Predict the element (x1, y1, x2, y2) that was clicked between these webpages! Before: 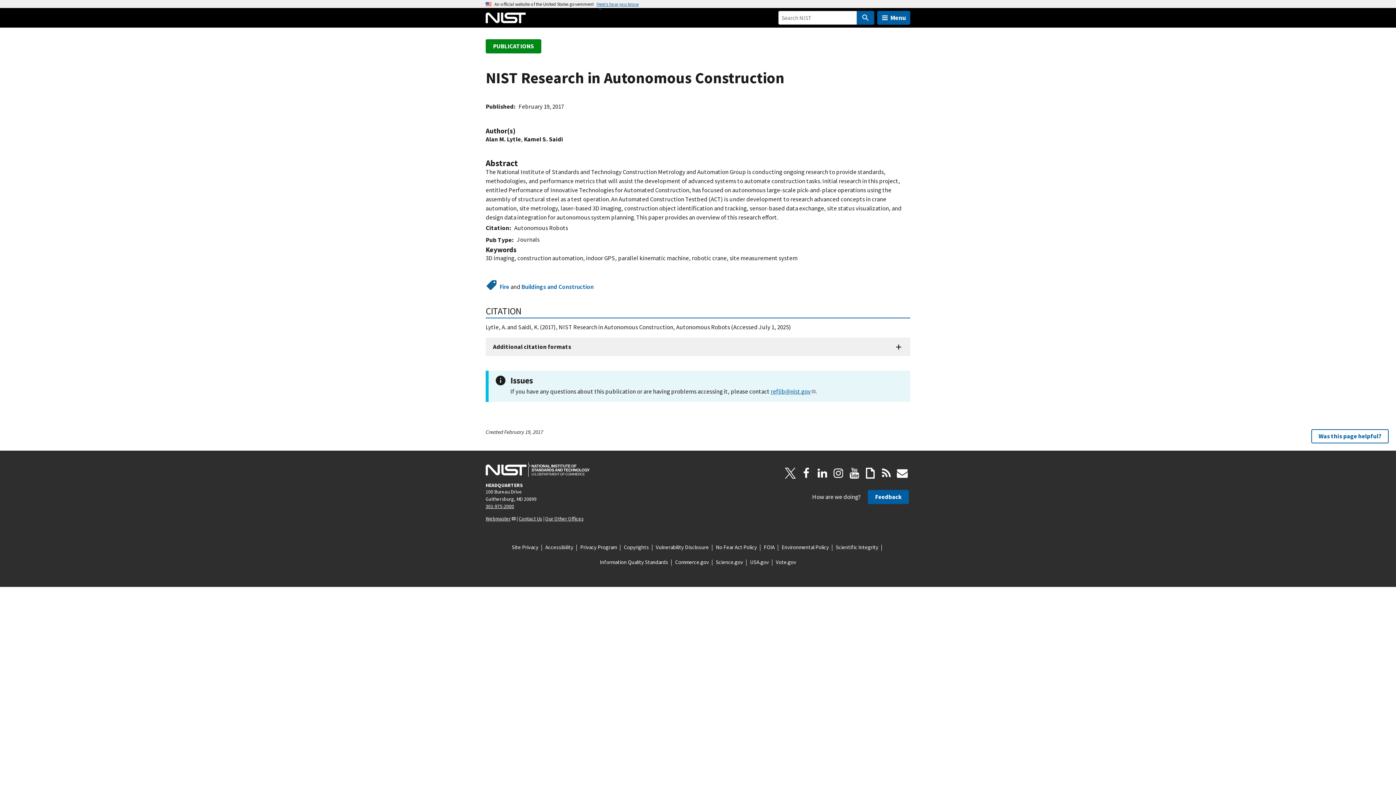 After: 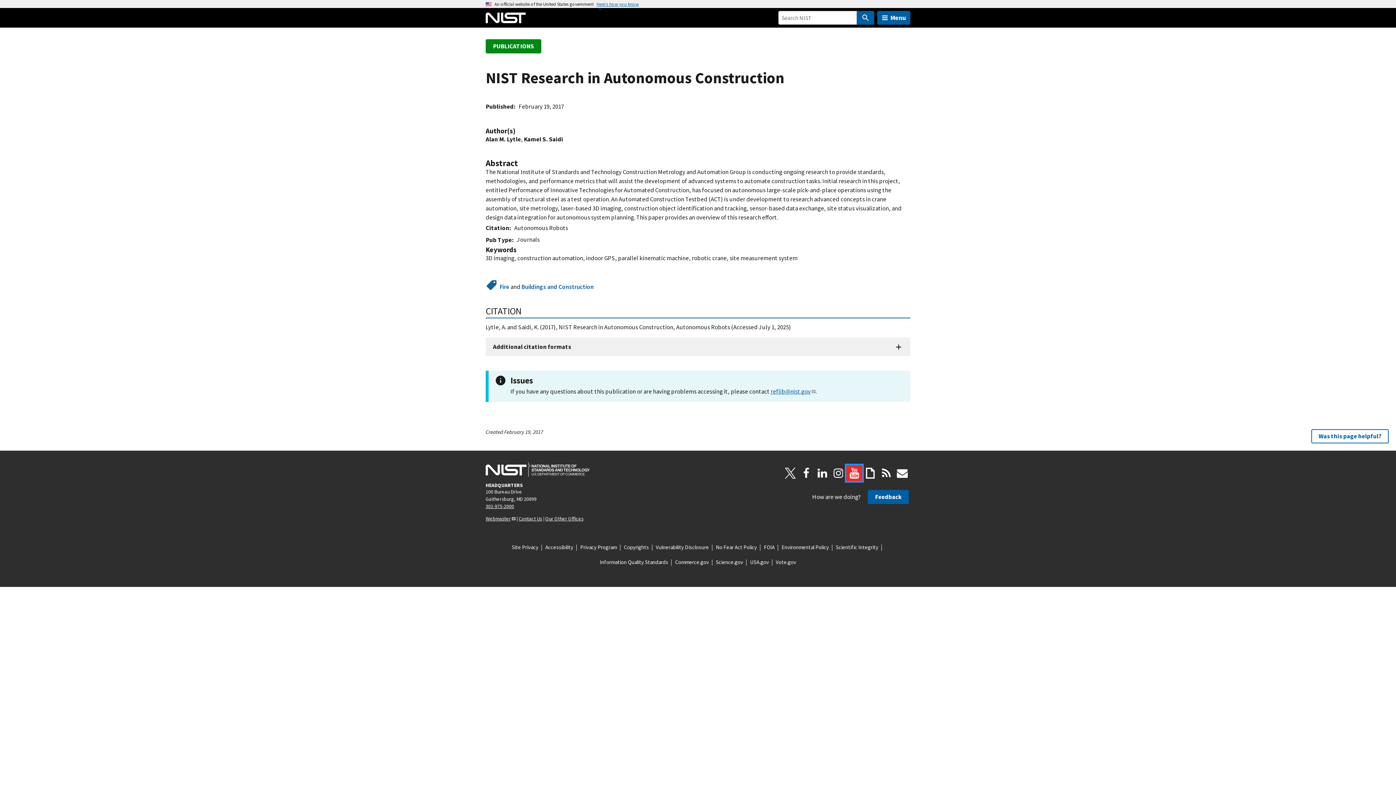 Action: label: YouTube bbox: (846, 465, 862, 481)